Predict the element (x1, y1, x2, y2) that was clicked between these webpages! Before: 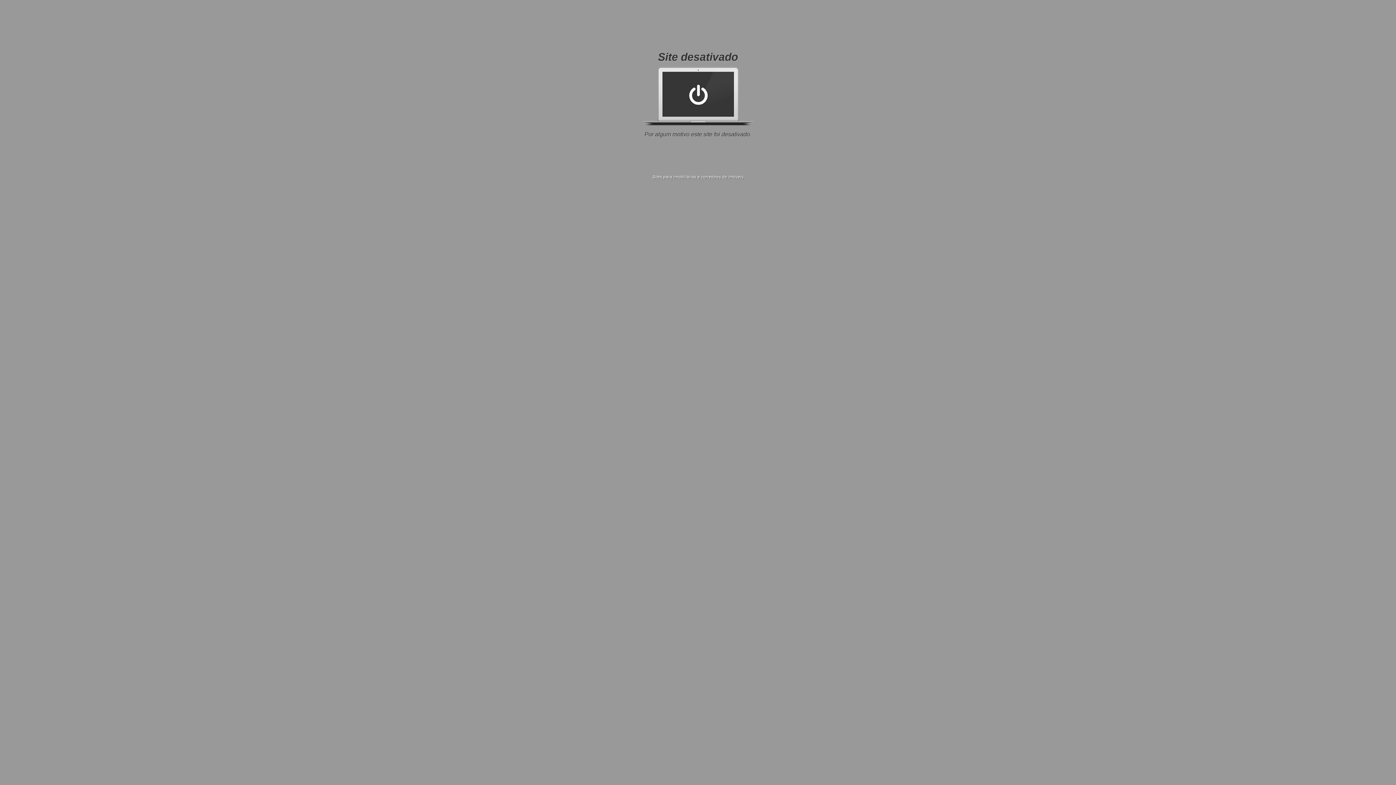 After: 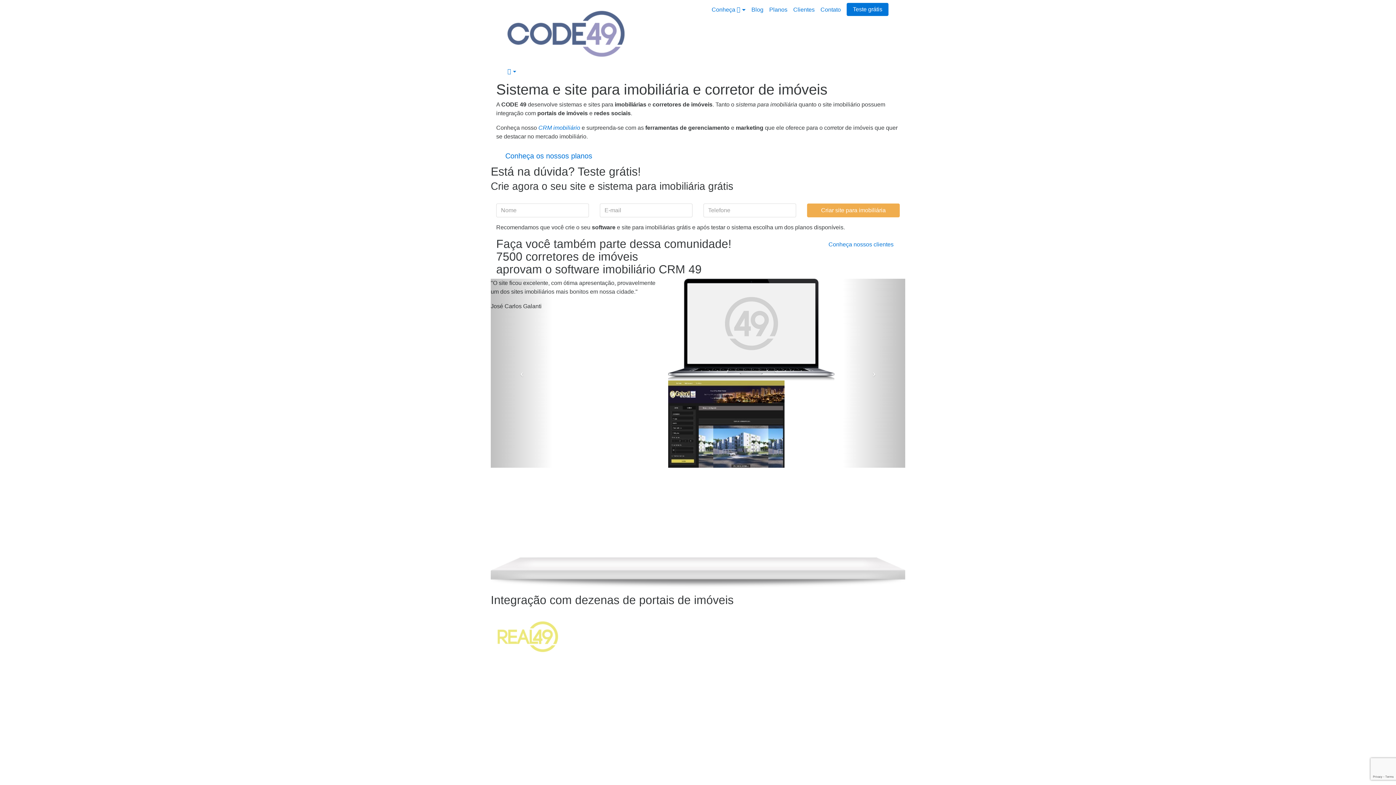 Action: label: Sites para imobiliárias e corretores de imóveis bbox: (652, 174, 743, 179)